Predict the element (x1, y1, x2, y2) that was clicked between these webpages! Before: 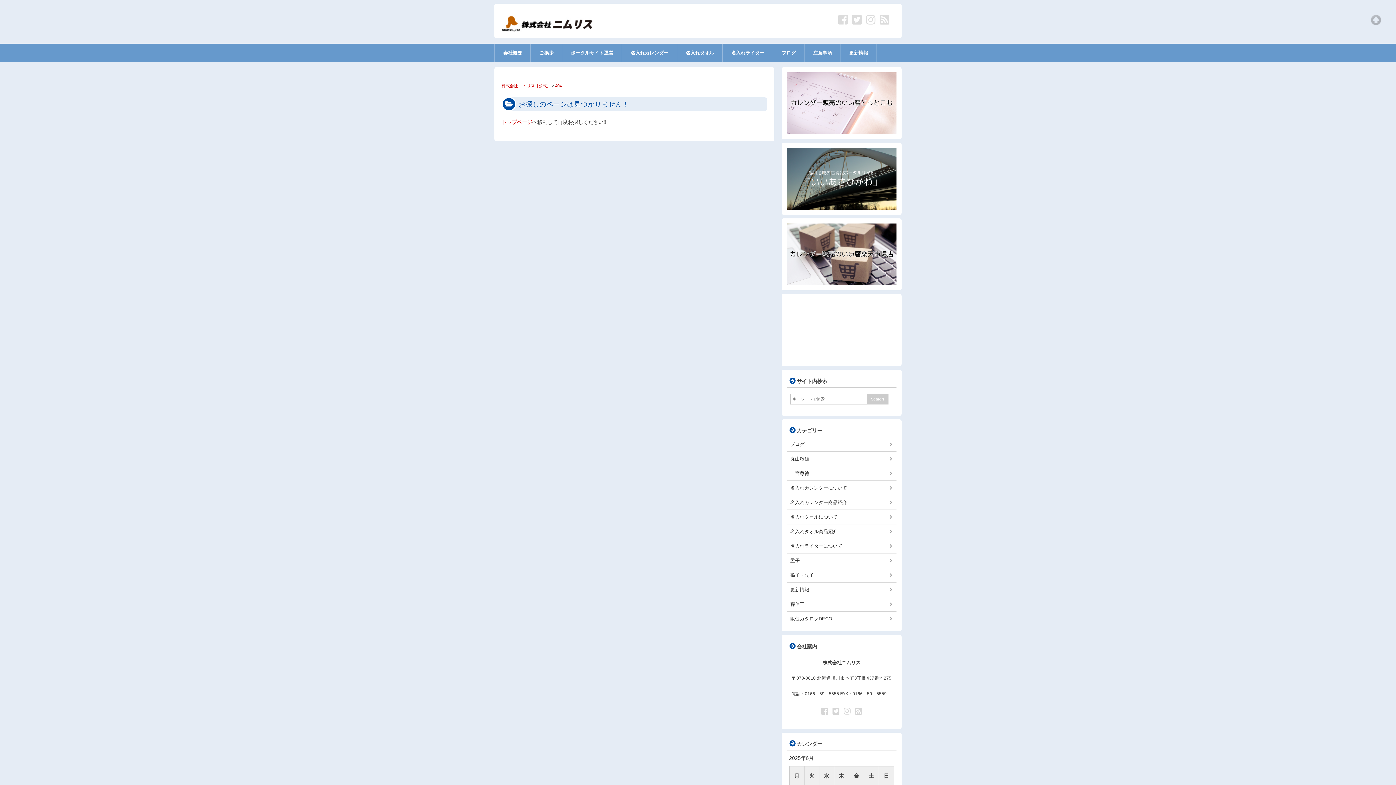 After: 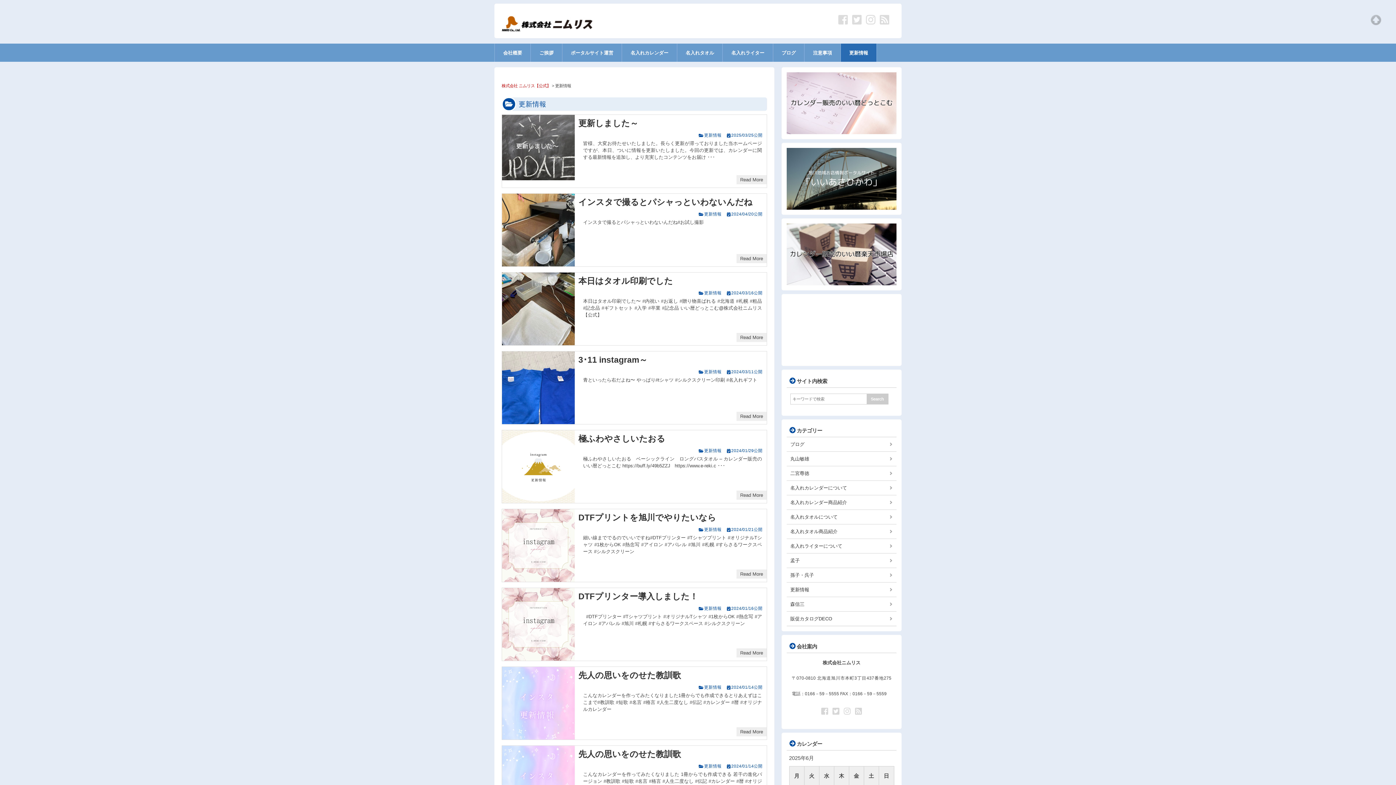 Action: bbox: (841, 43, 876, 61) label: 更新情報